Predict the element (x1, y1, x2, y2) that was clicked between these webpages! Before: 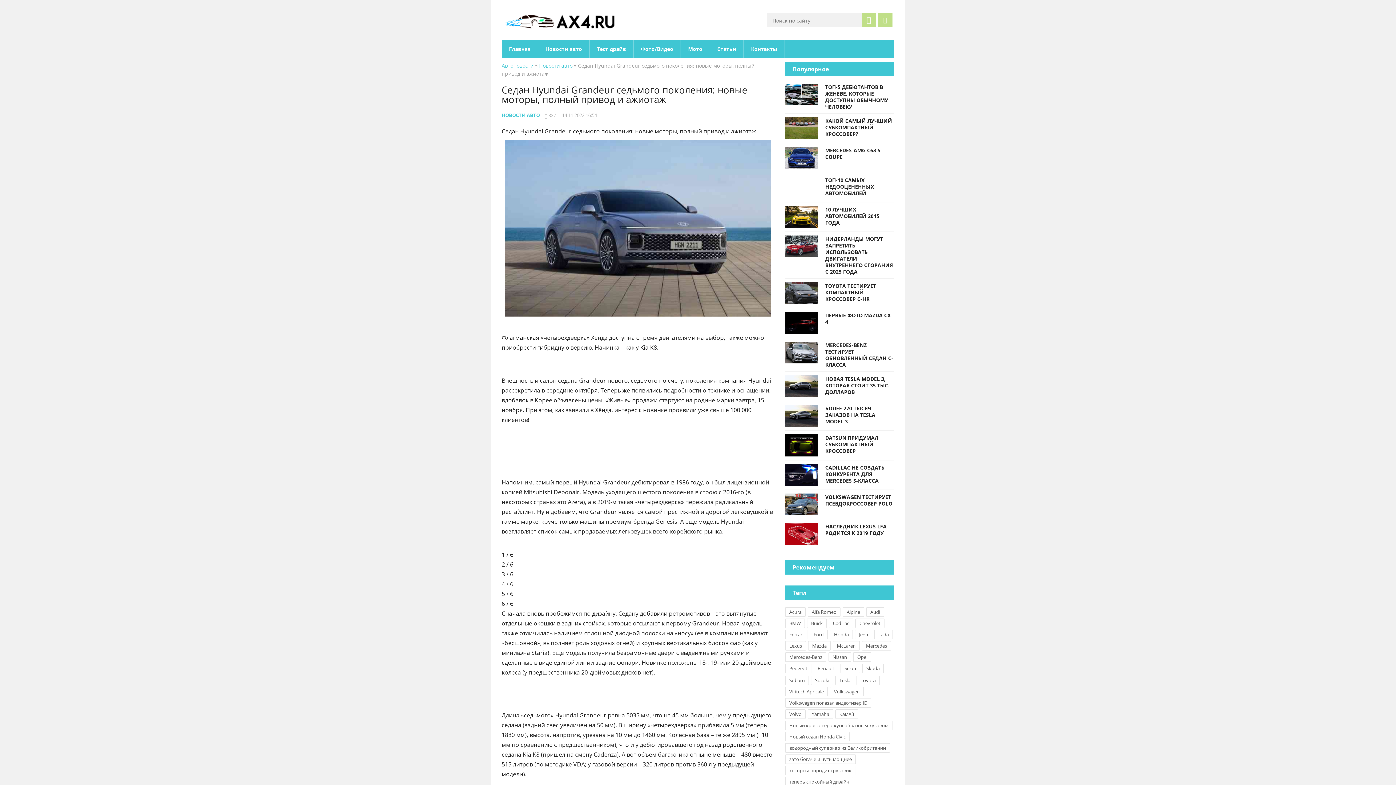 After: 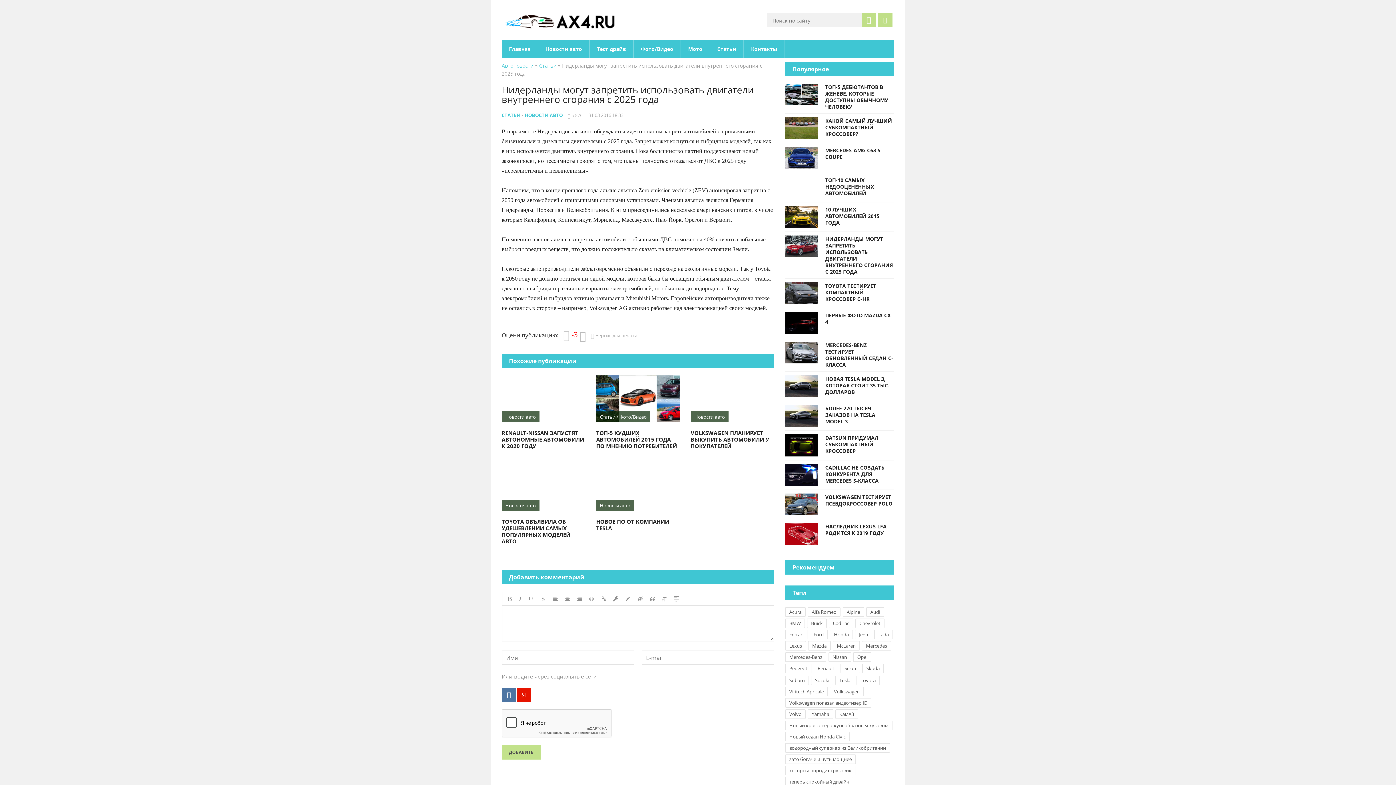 Action: bbox: (825, 235, 893, 275) label: НИДЕРЛАНДЫ МОГУТ ЗАПРЕТИТЬ ИСПОЛЬЗОВАТЬ ДВИГАТЕЛИ ВНУТРЕННЕГО СГОРАНИЯ С 2025 ГОДА